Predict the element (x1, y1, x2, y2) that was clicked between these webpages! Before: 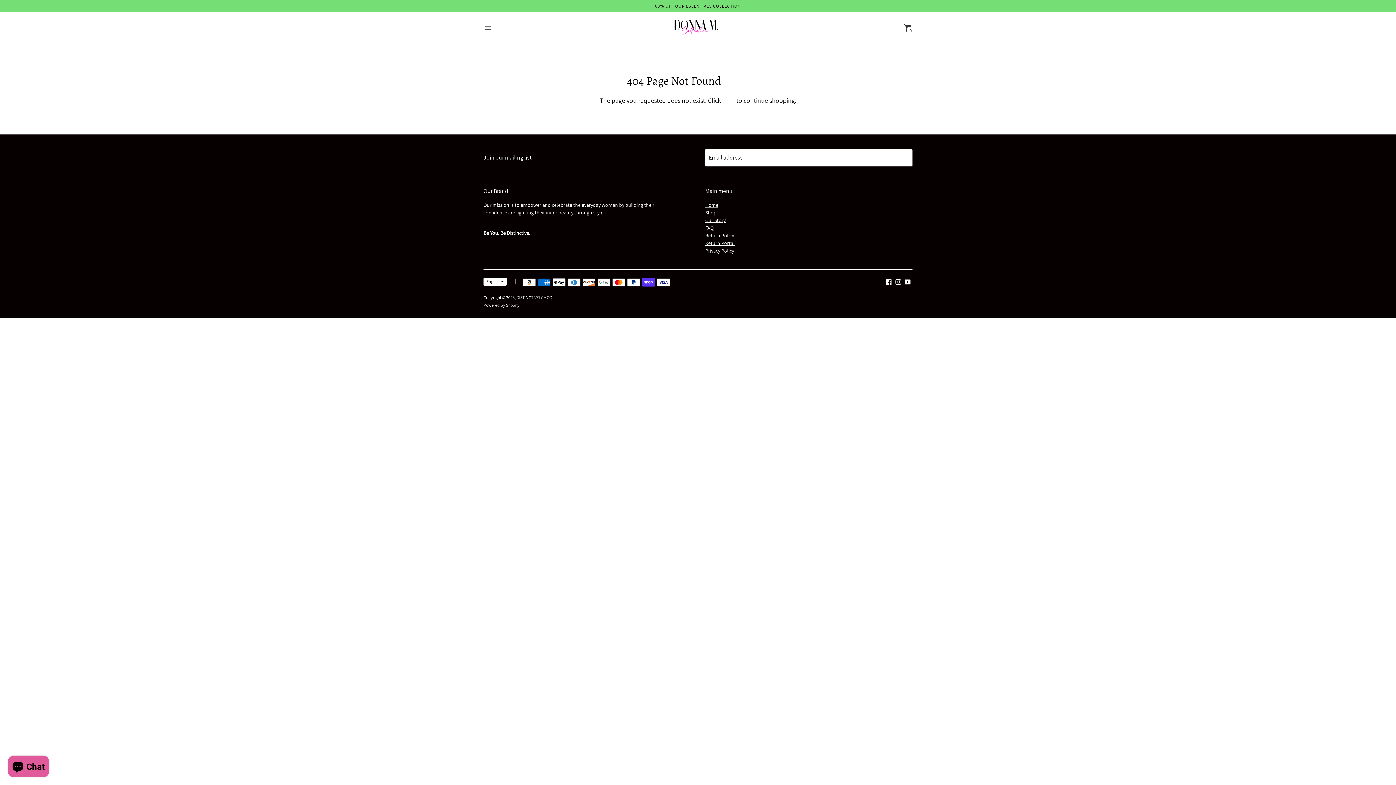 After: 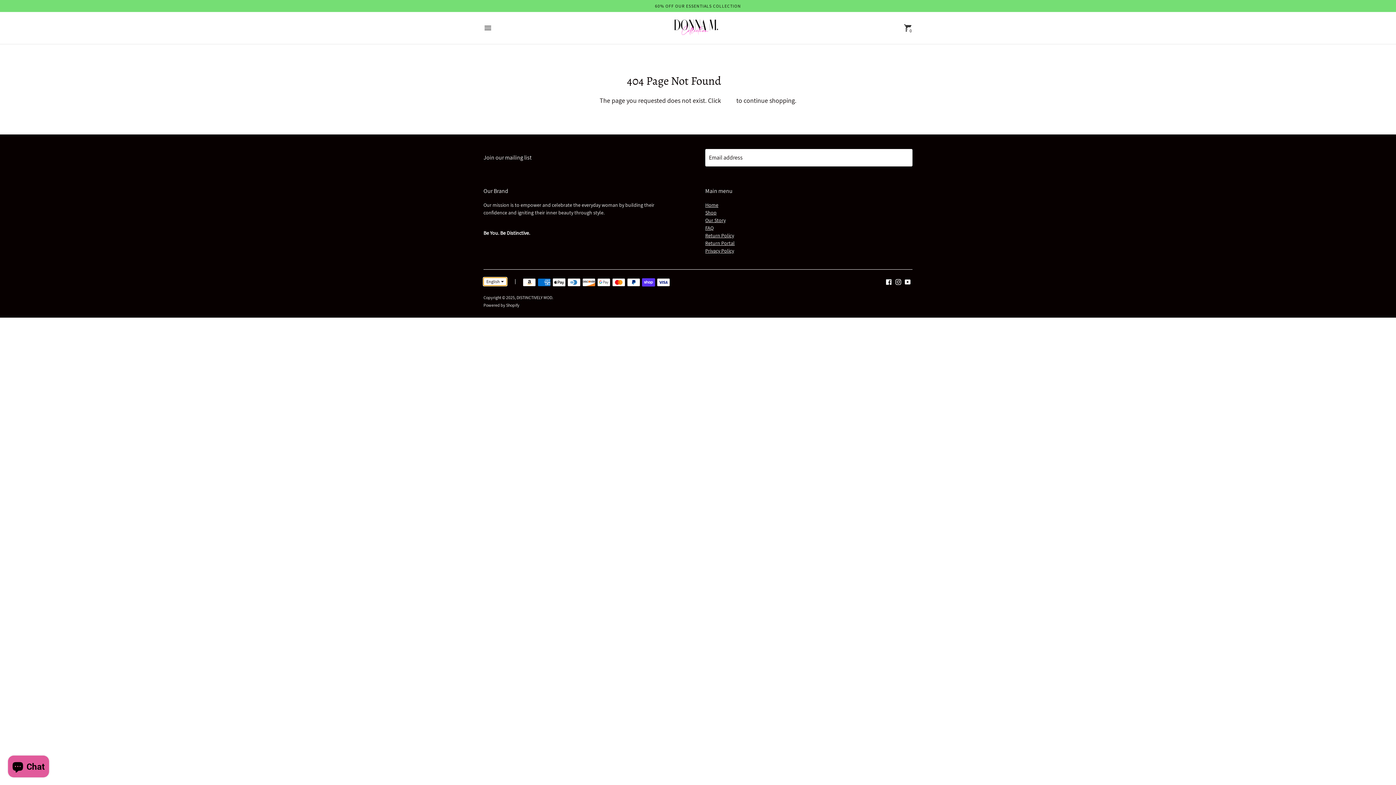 Action: bbox: (483, 277, 506, 285) label: English